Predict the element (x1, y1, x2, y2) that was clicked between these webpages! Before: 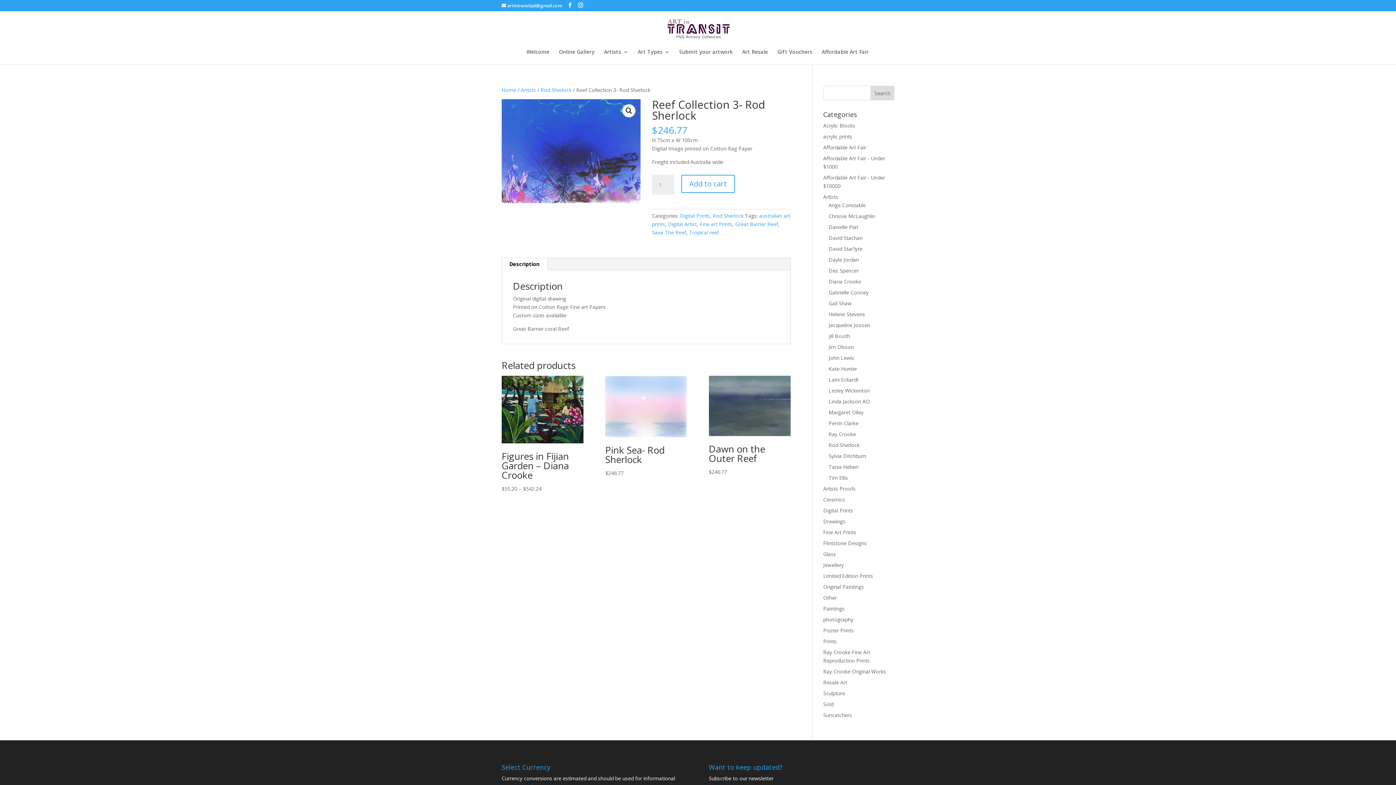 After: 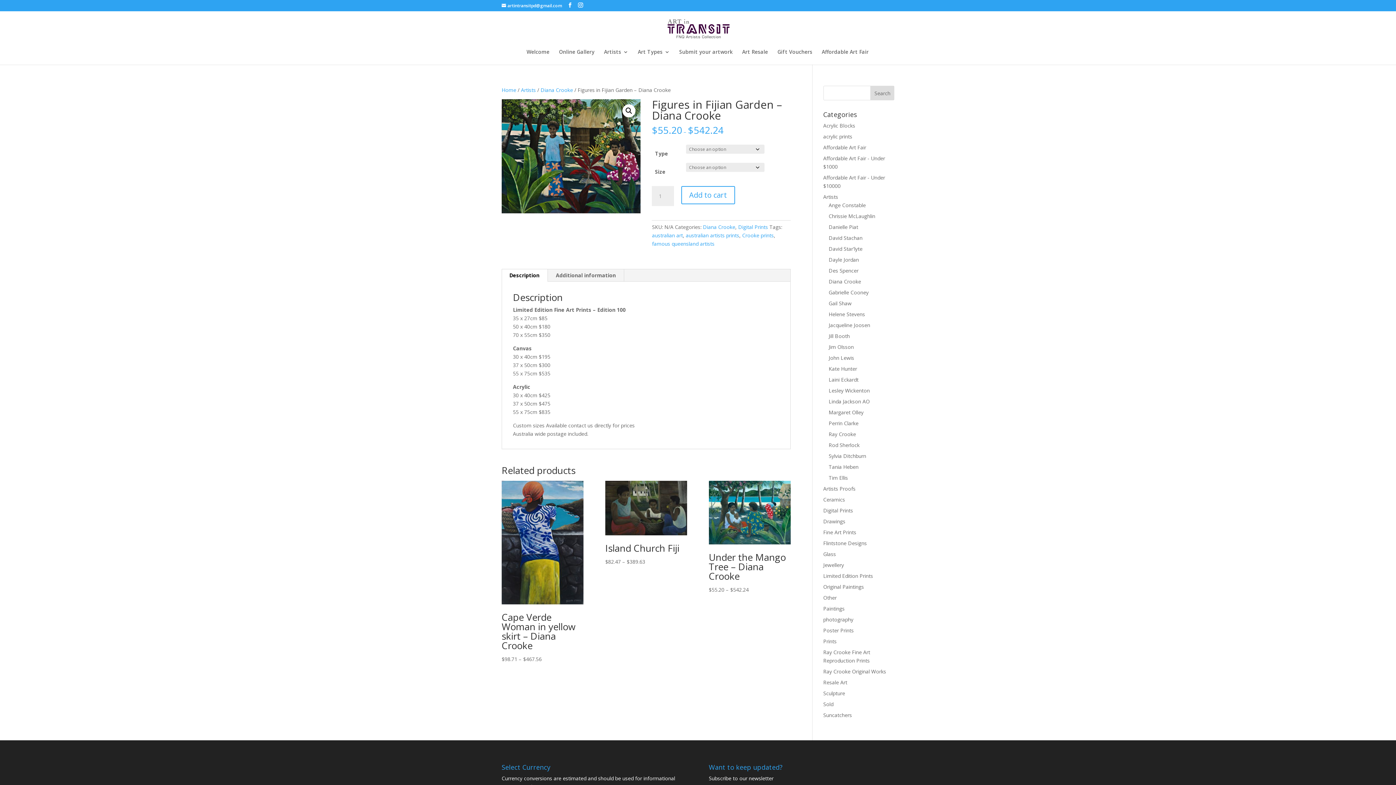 Action: label: Figures in Fijian Garden – Diana Crooke
$55.20 – $542.24 bbox: (501, 376, 583, 492)